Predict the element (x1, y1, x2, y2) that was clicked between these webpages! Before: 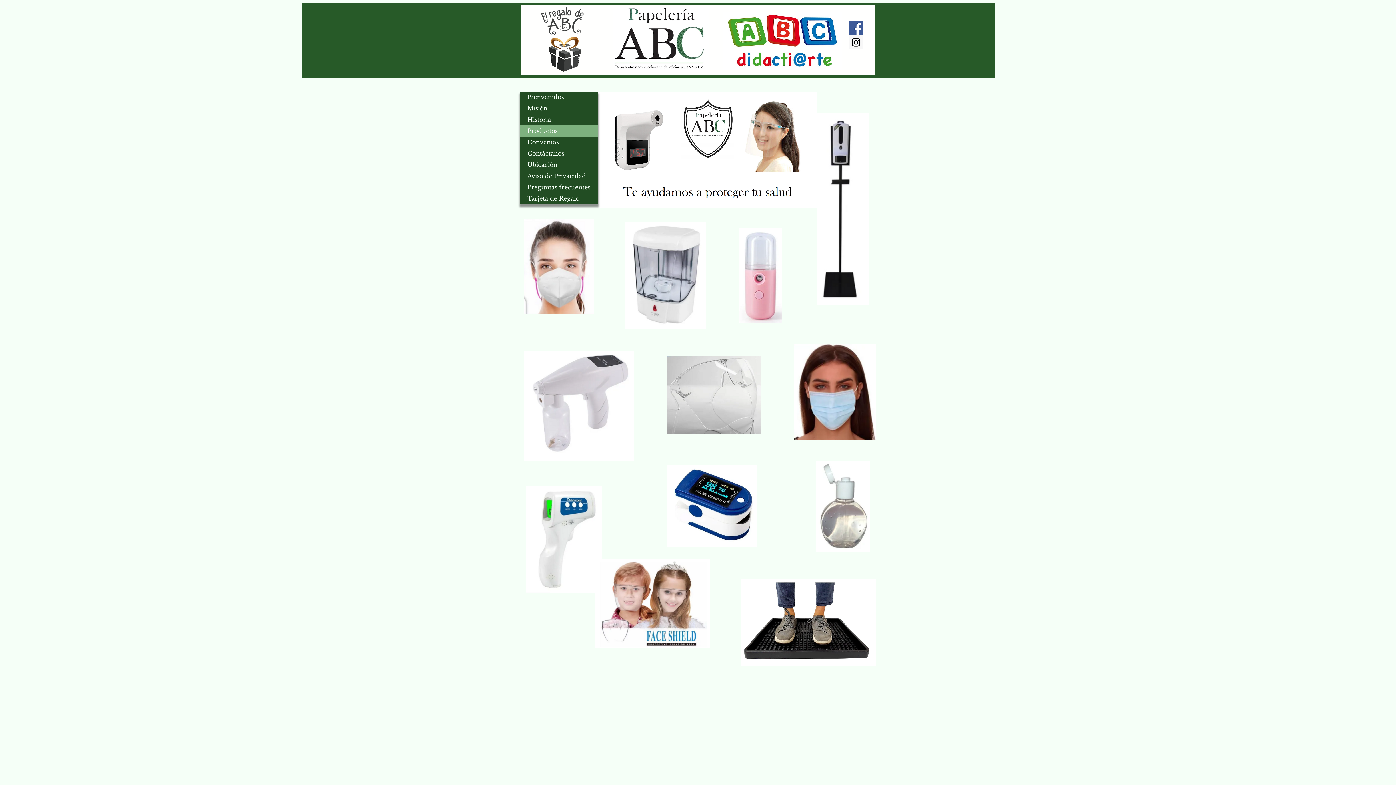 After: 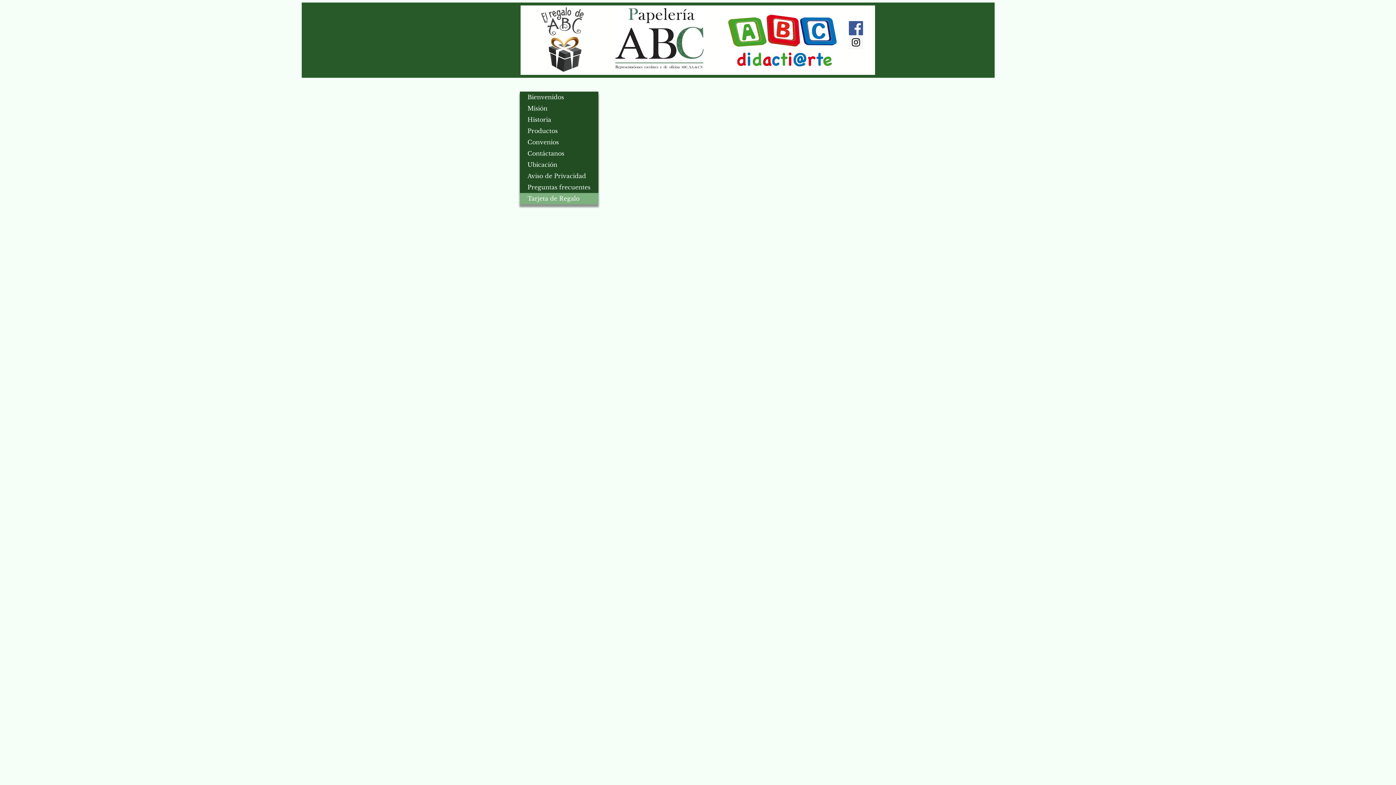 Action: bbox: (520, 193, 598, 204) label: Tarjeta de Regalo